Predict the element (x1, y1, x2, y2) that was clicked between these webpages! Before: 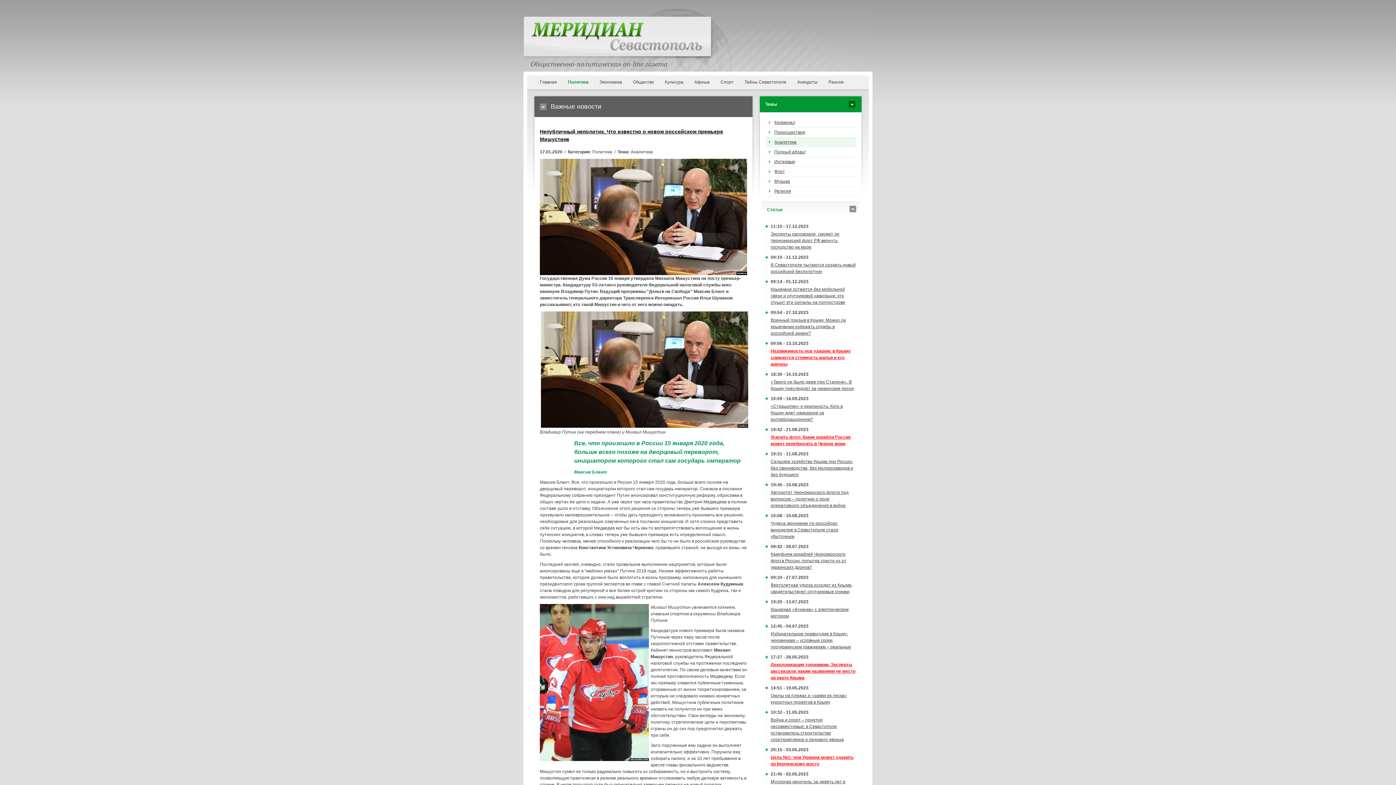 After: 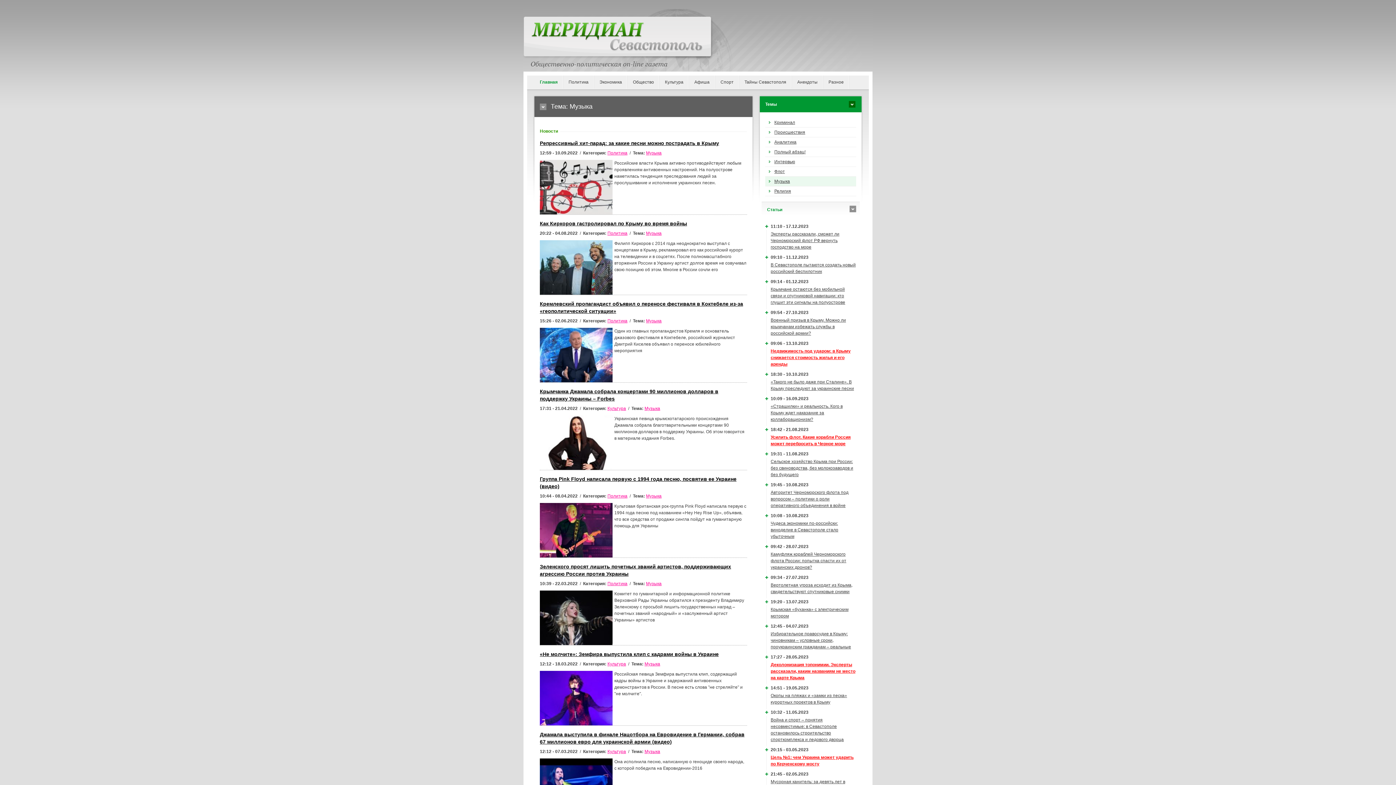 Action: label: Музыка bbox: (765, 176, 856, 186)